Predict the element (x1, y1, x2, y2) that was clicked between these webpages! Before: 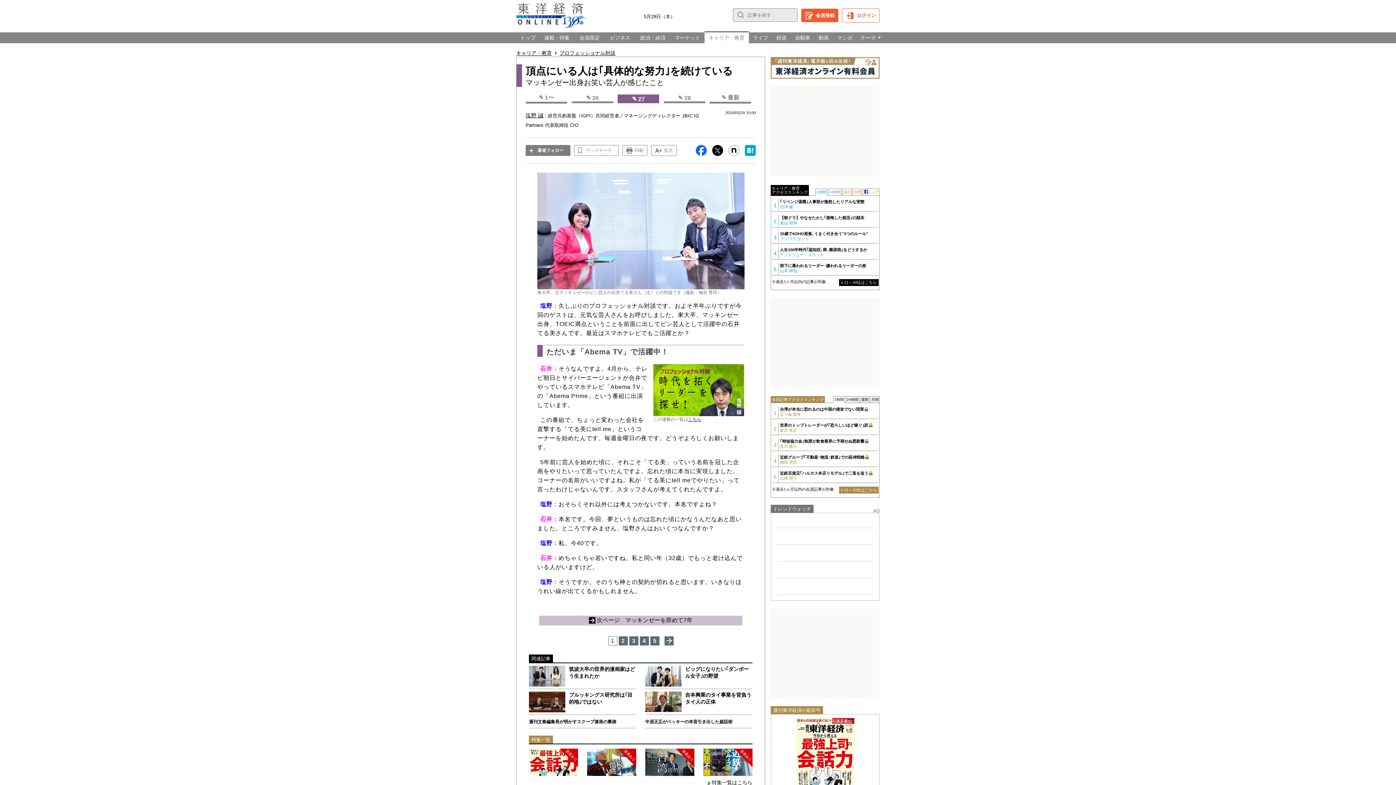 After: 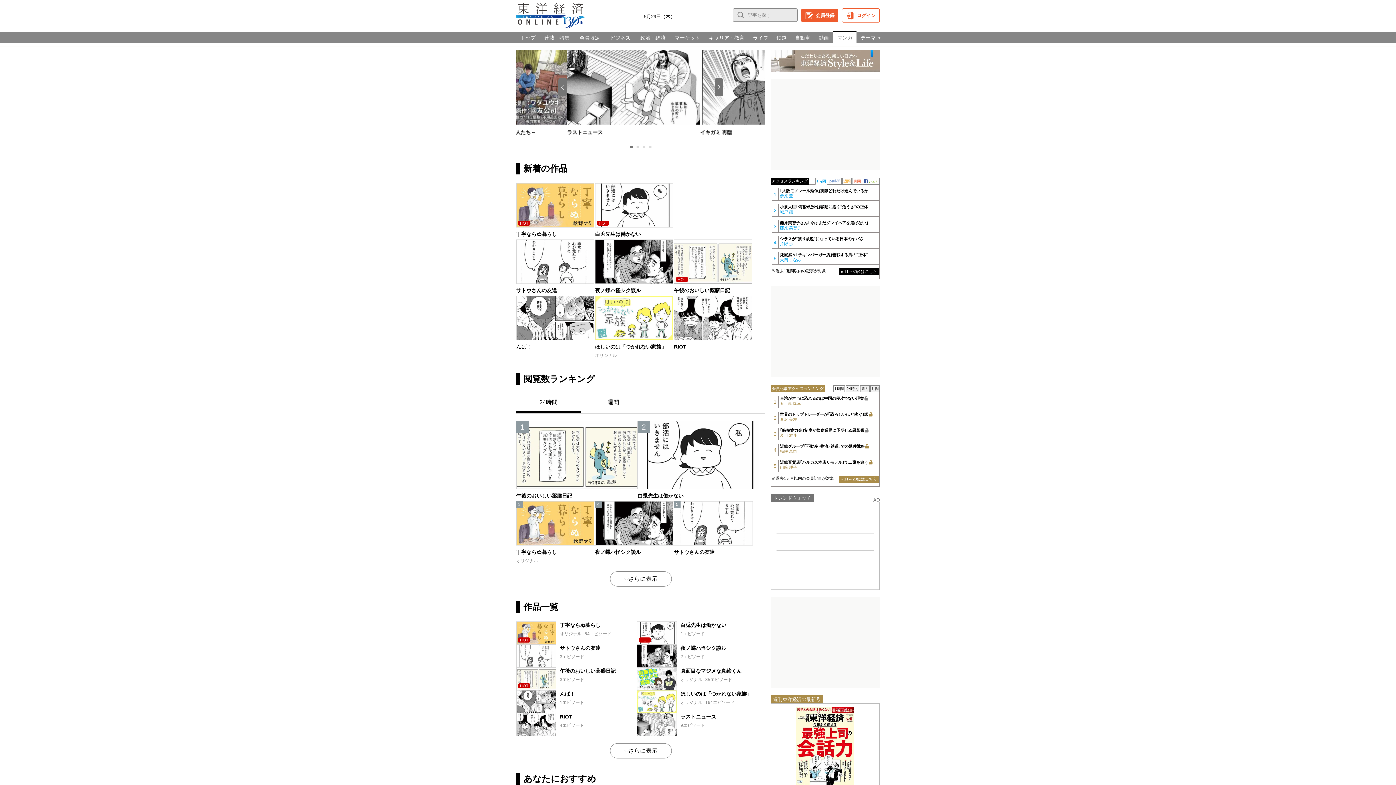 Action: bbox: (833, 32, 856, 43) label: マンガ